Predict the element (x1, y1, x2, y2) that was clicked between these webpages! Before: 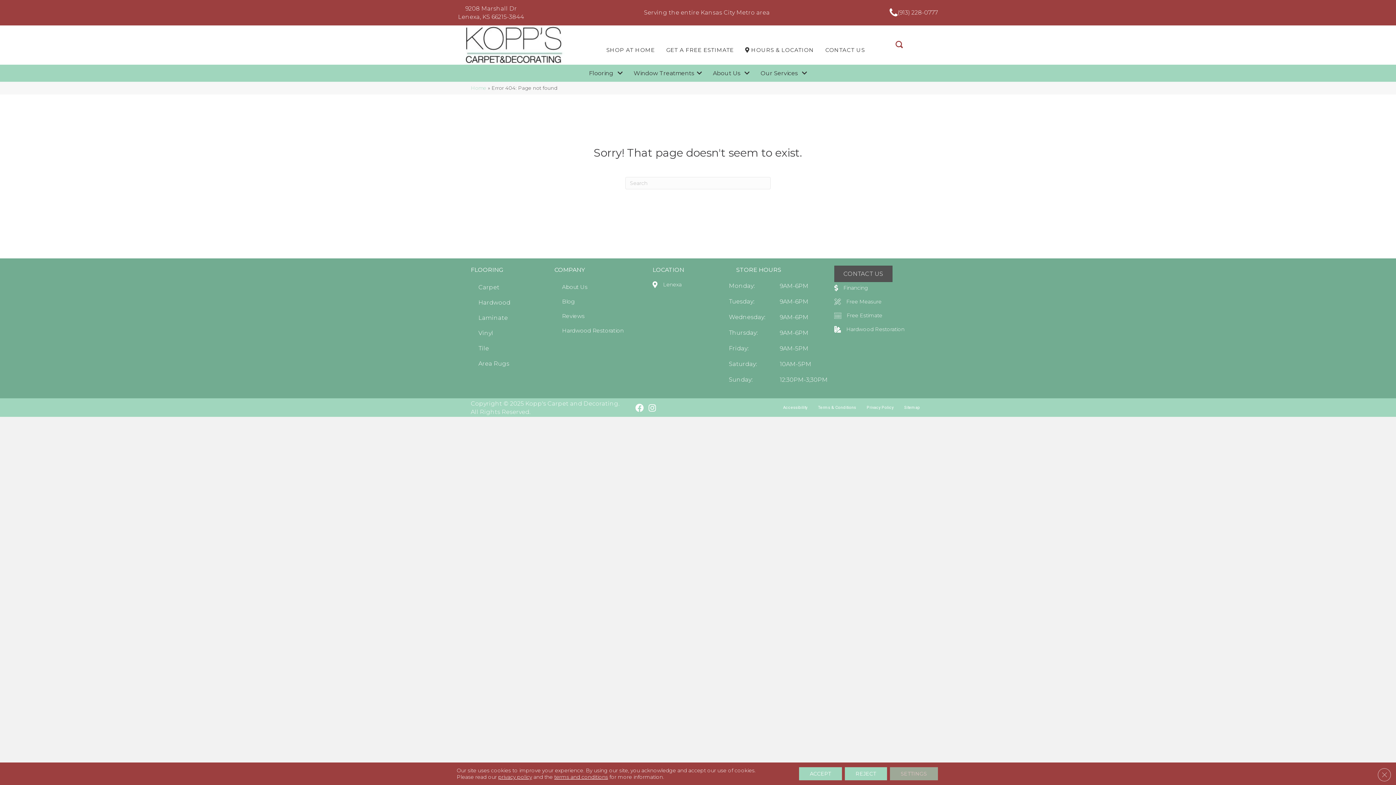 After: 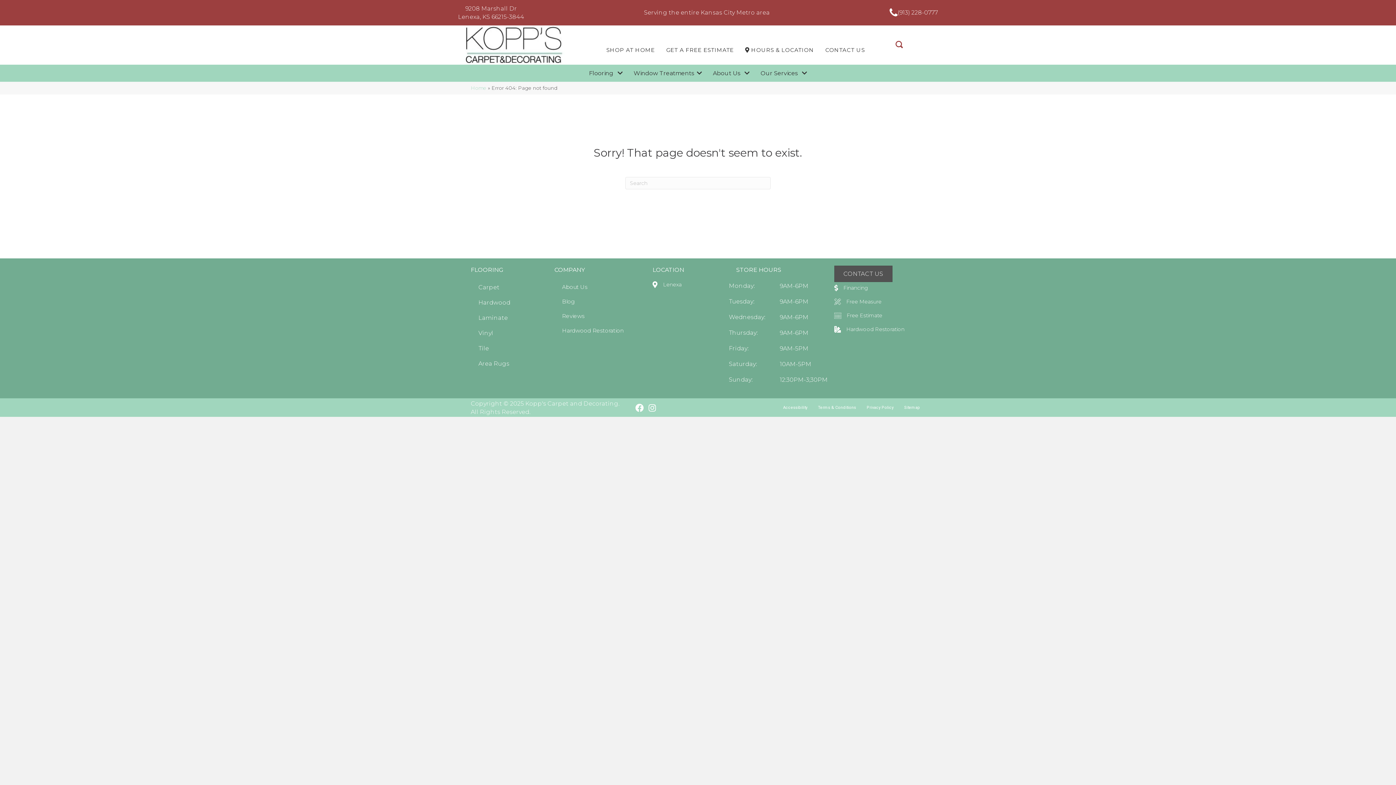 Action: label: Reject bbox: (844, 767, 887, 780)